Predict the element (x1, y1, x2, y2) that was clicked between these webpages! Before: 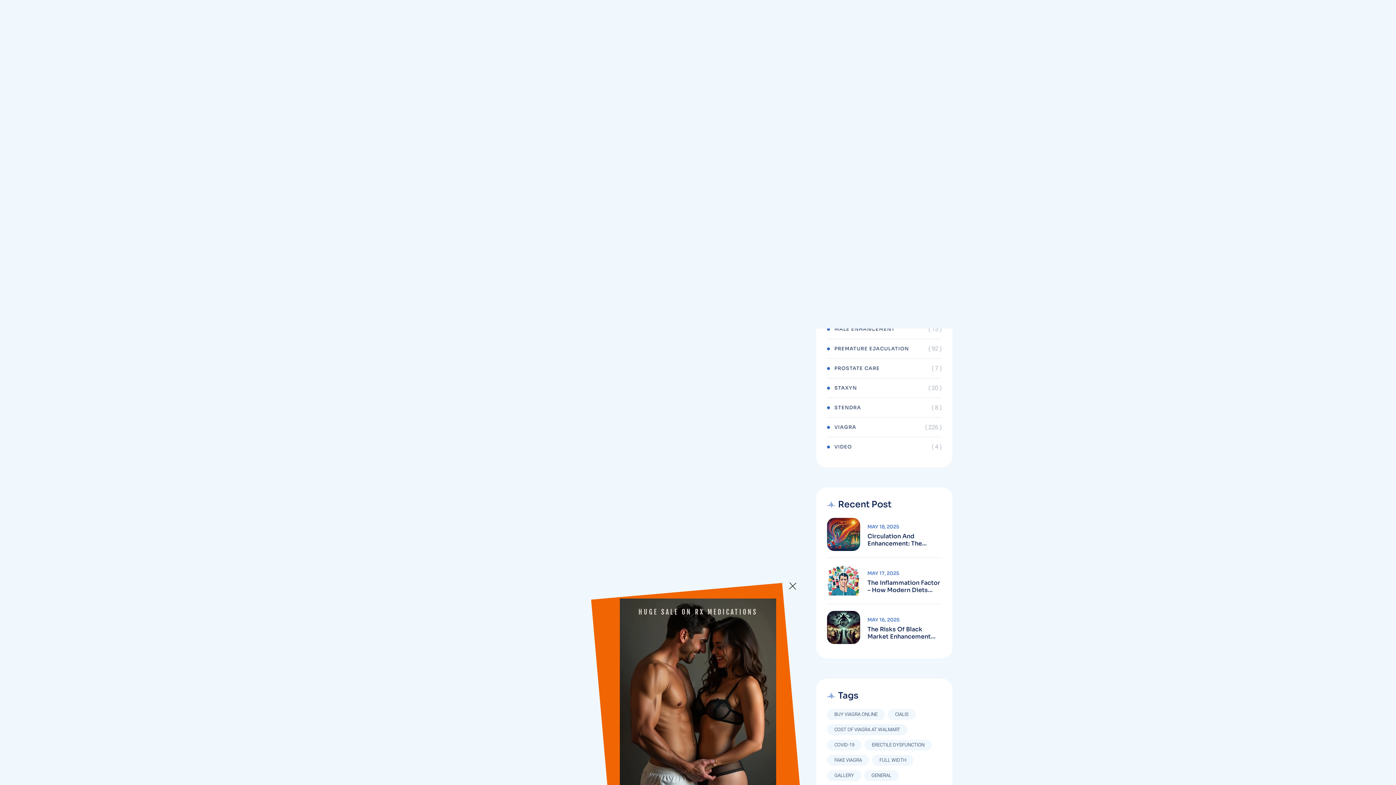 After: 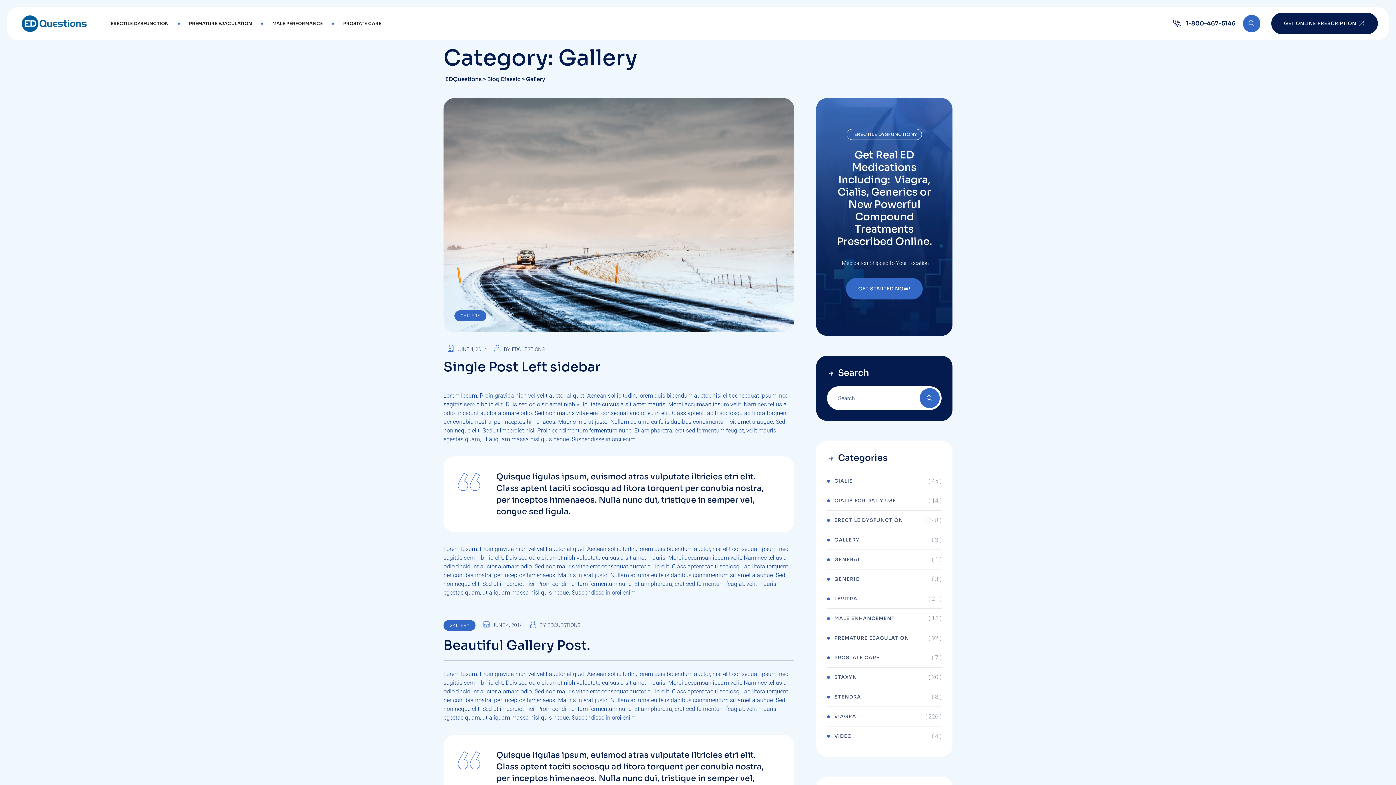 Action: label: GALLERY bbox: (827, 557, 859, 566)